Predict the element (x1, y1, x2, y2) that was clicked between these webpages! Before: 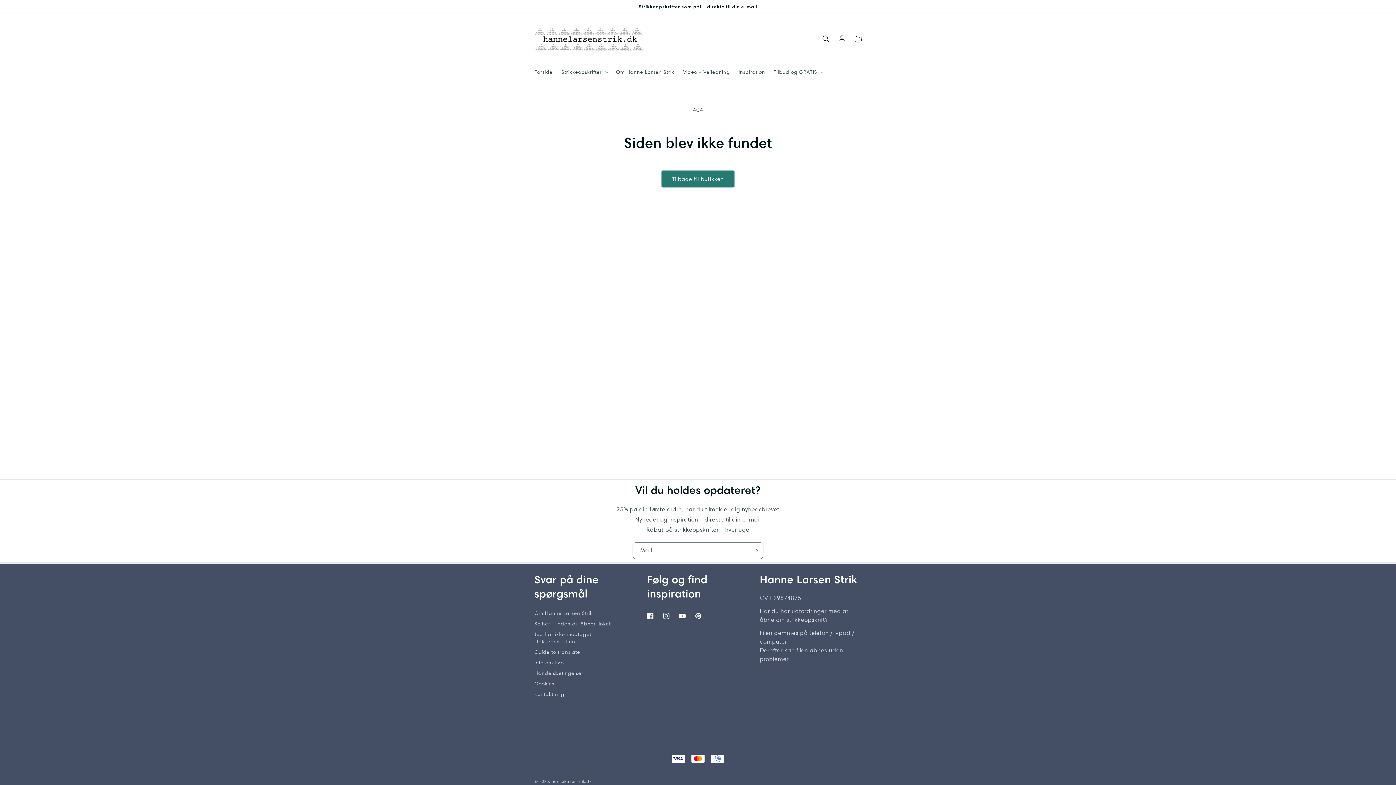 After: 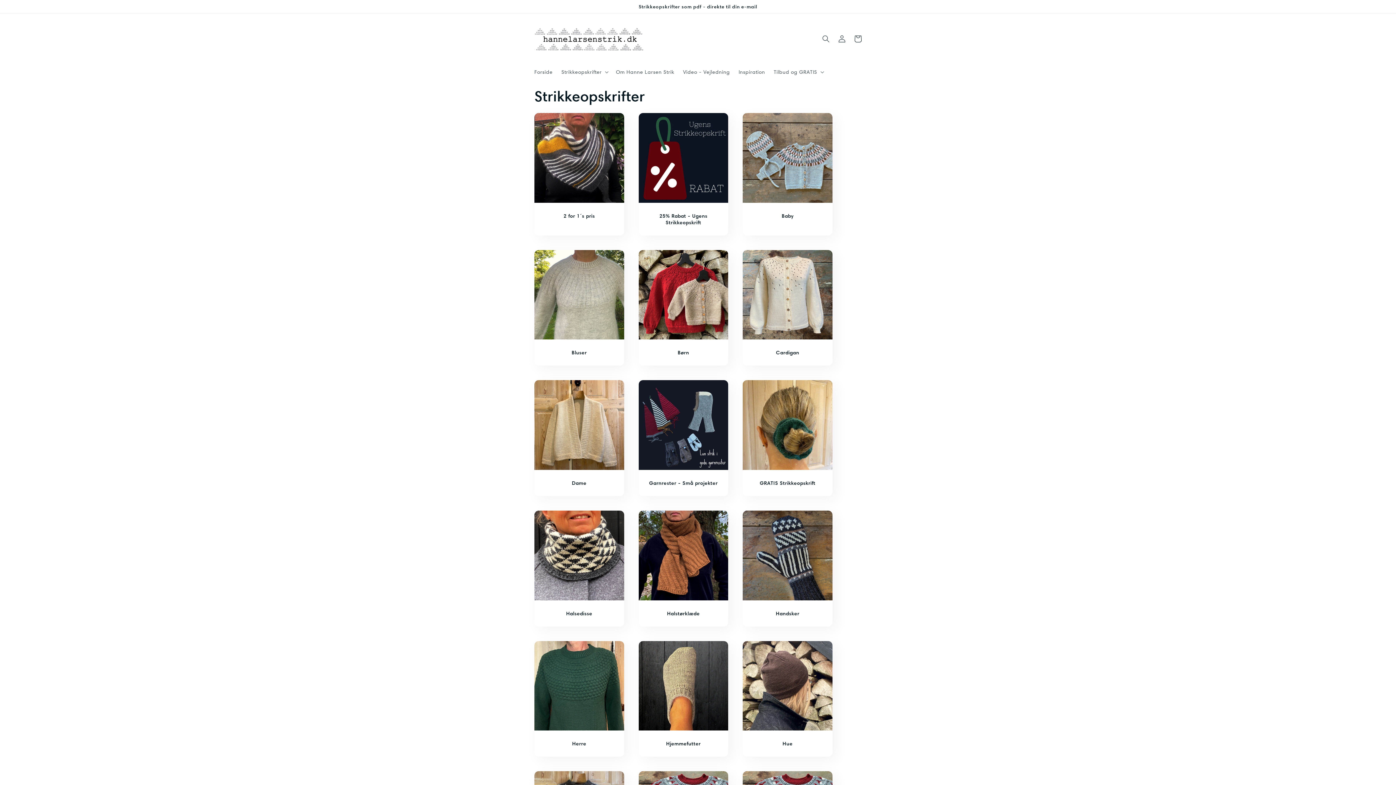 Action: label: Strikkeopskrifter som pdf - direkte til din e-mail bbox: (0, 0, 1396, 13)